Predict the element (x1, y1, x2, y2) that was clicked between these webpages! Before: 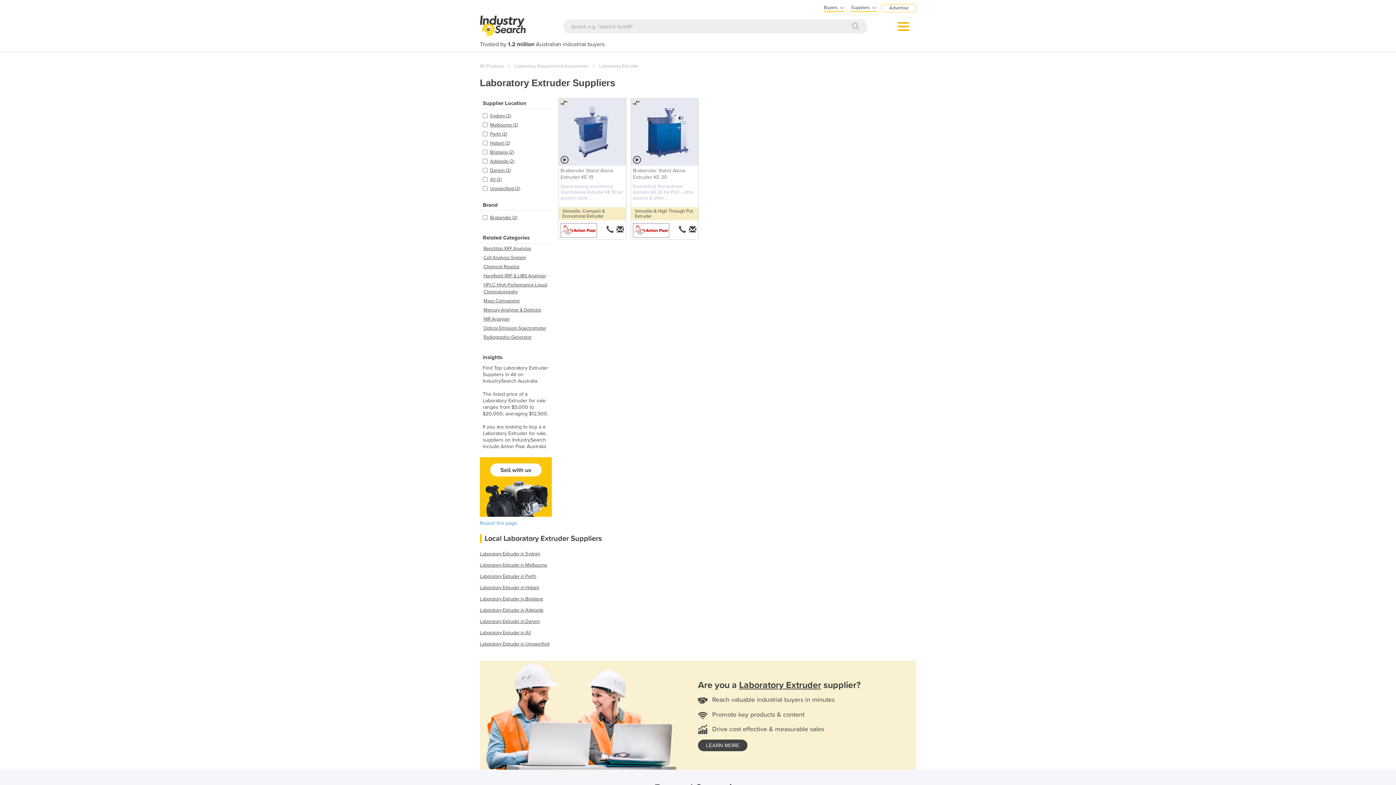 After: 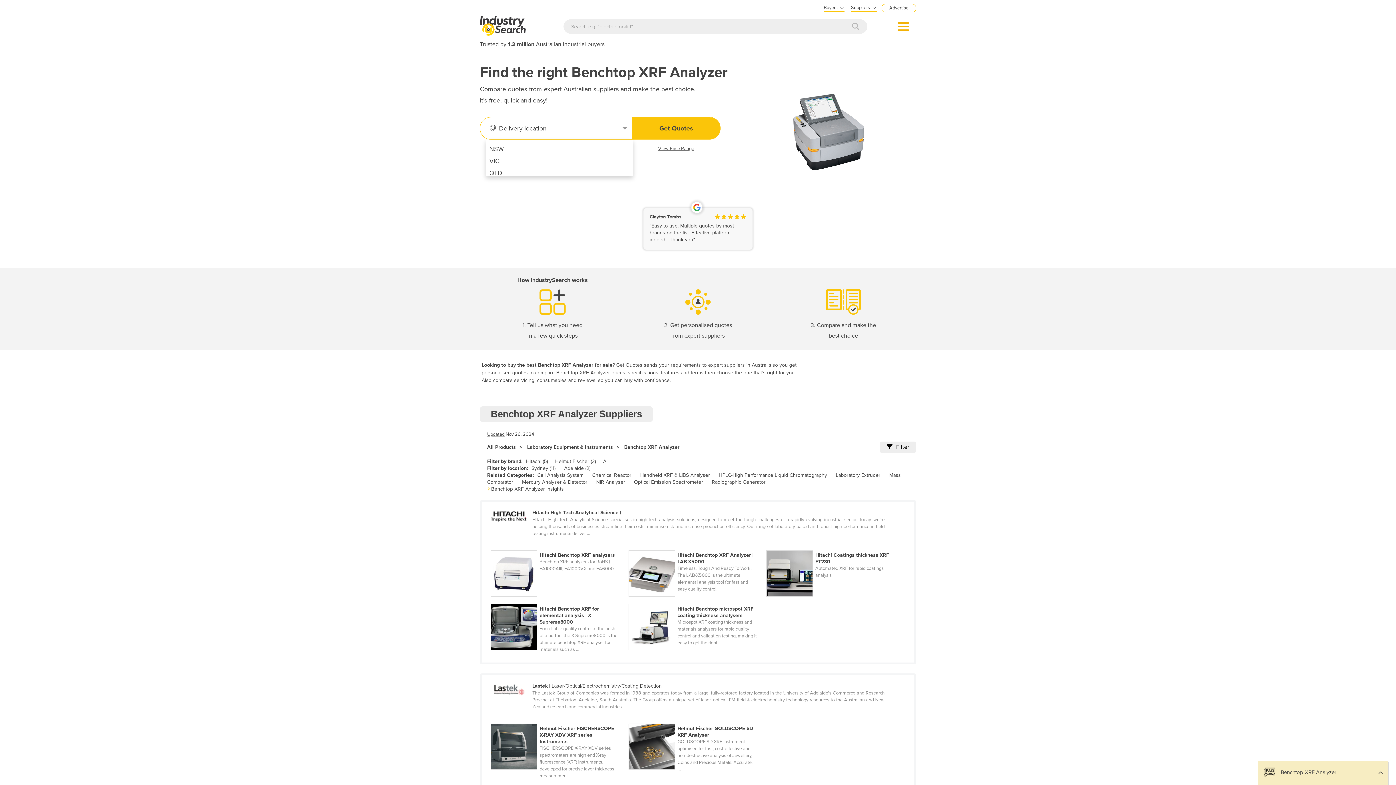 Action: label: Benchtop XRF Analyzer bbox: (483, 245, 548, 252)